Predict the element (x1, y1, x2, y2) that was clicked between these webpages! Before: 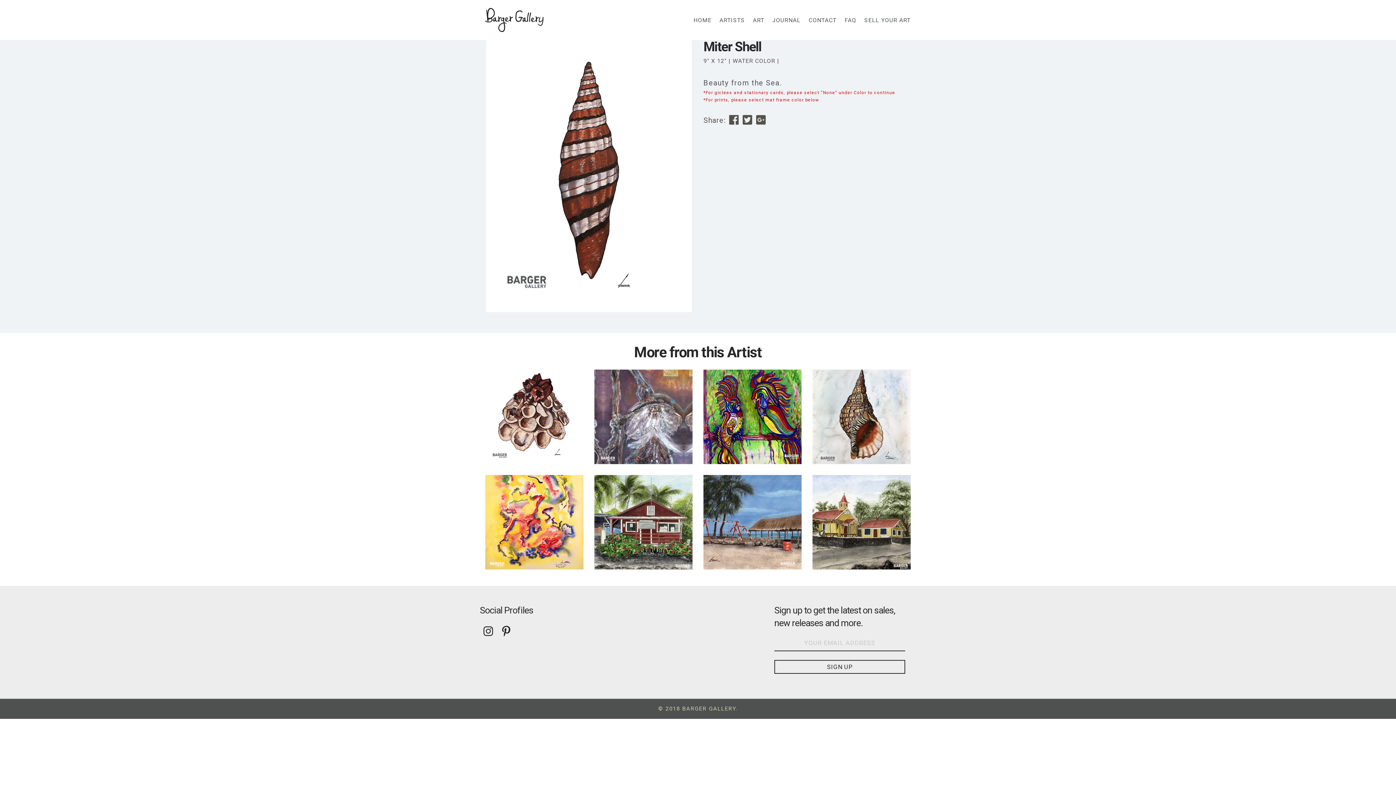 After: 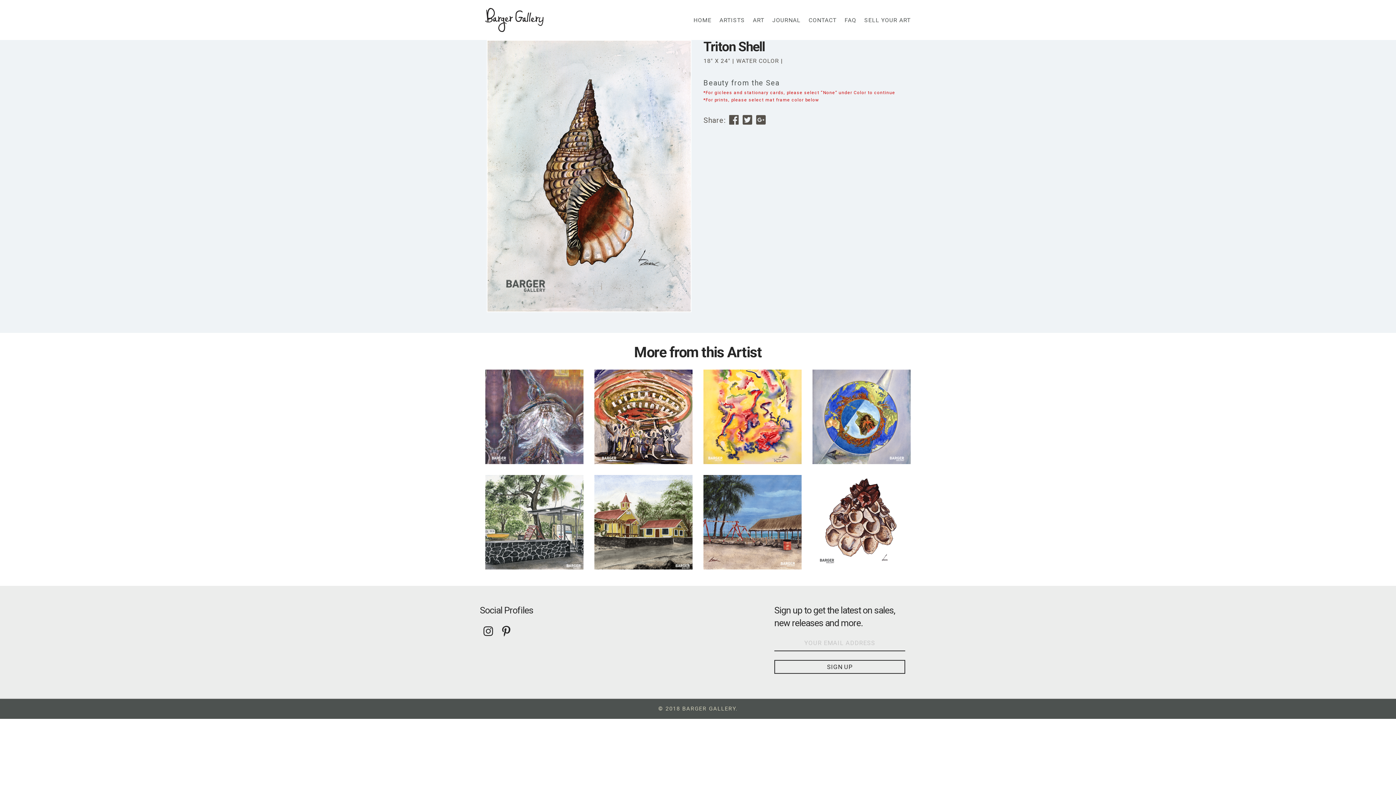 Action: label: Triton Shell bbox: (839, 403, 883, 413)